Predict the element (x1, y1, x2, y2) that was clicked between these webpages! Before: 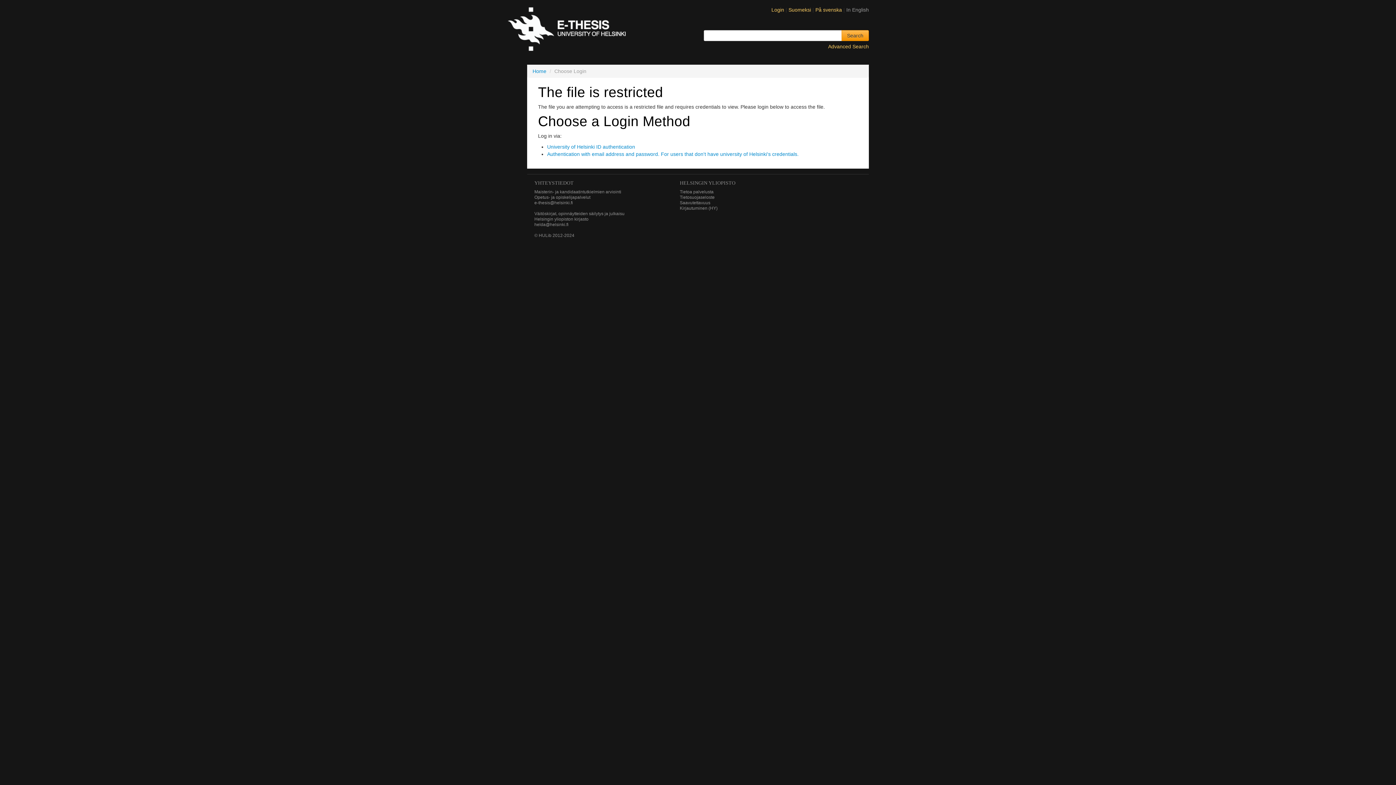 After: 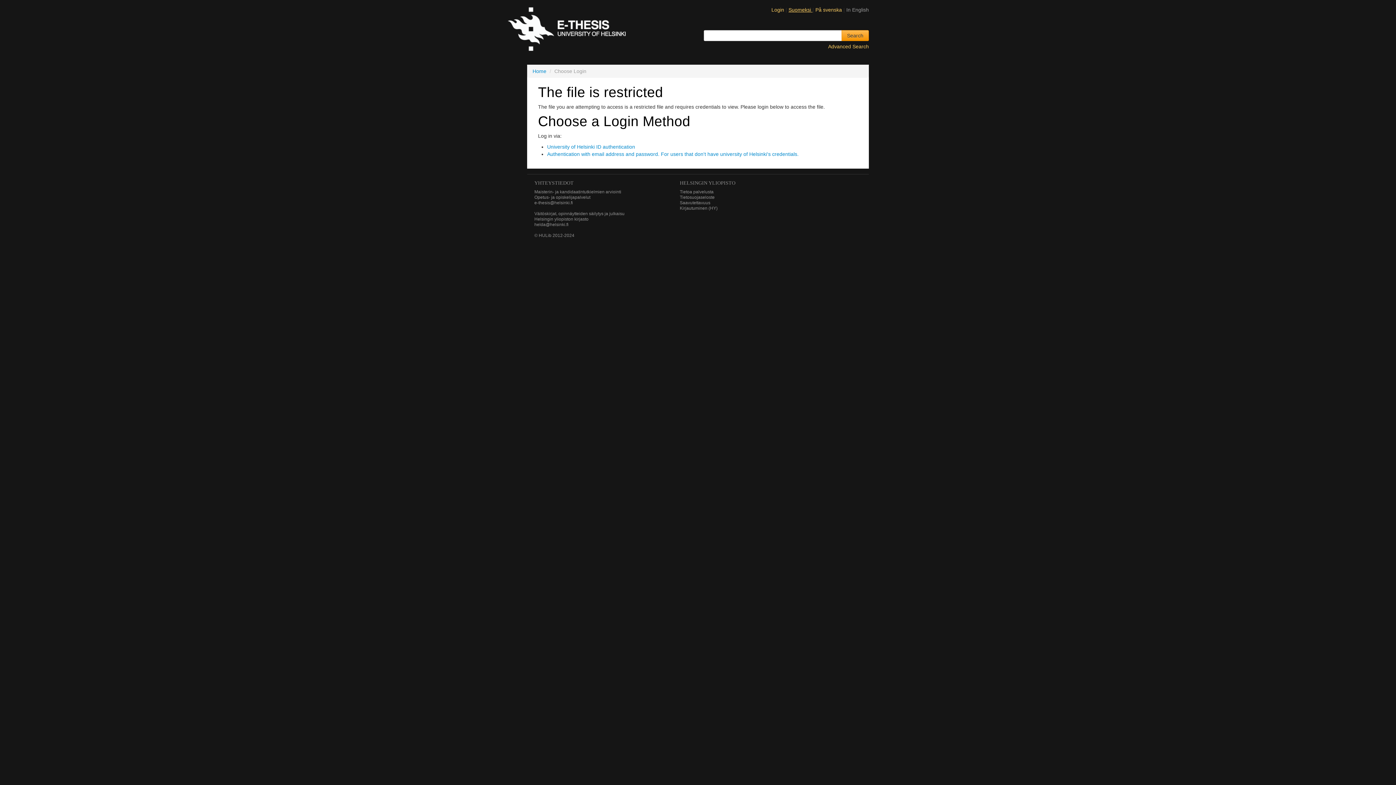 Action: label: Suomeksi  bbox: (788, 6, 812, 12)